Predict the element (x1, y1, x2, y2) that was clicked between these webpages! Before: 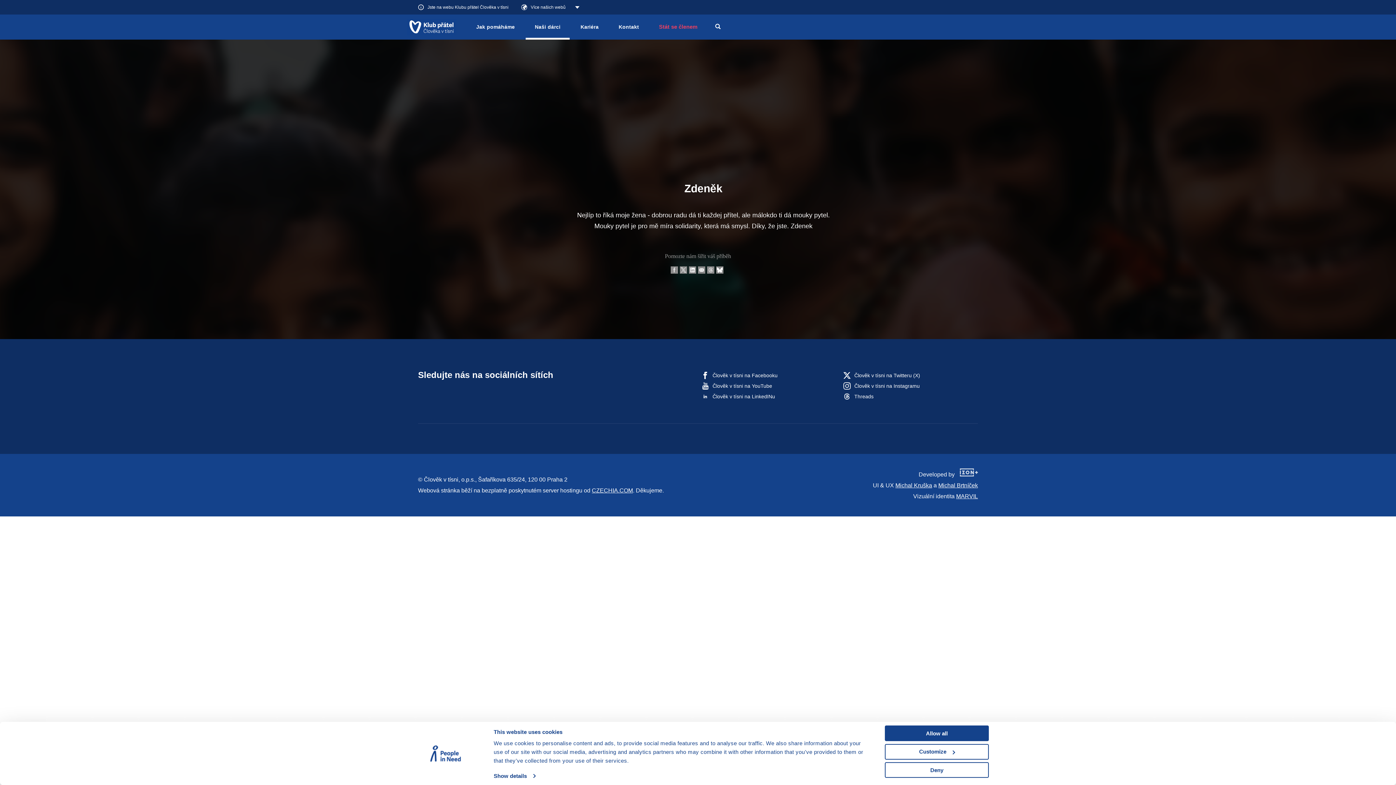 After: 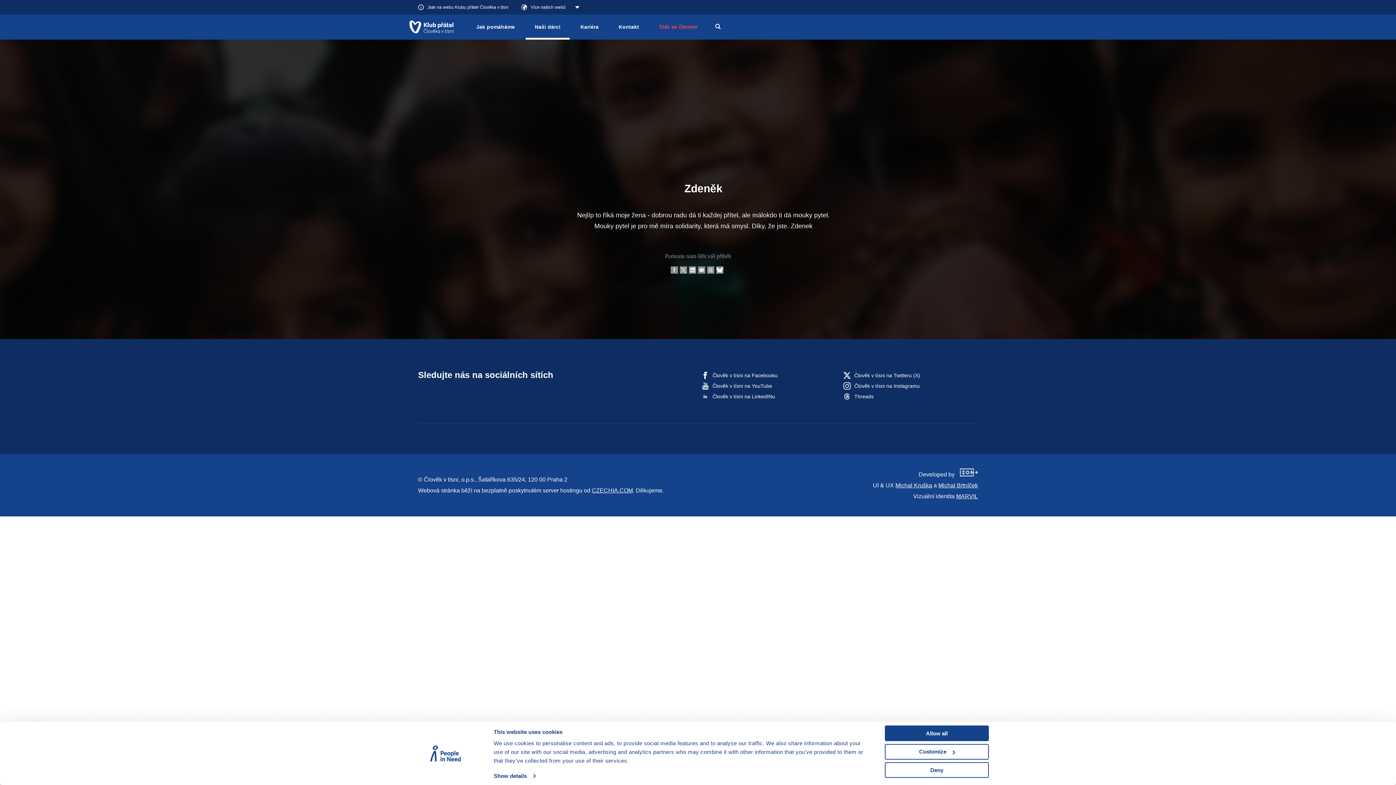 Action: label: Člověk v tísni na YouTube bbox: (701, 382, 772, 390)